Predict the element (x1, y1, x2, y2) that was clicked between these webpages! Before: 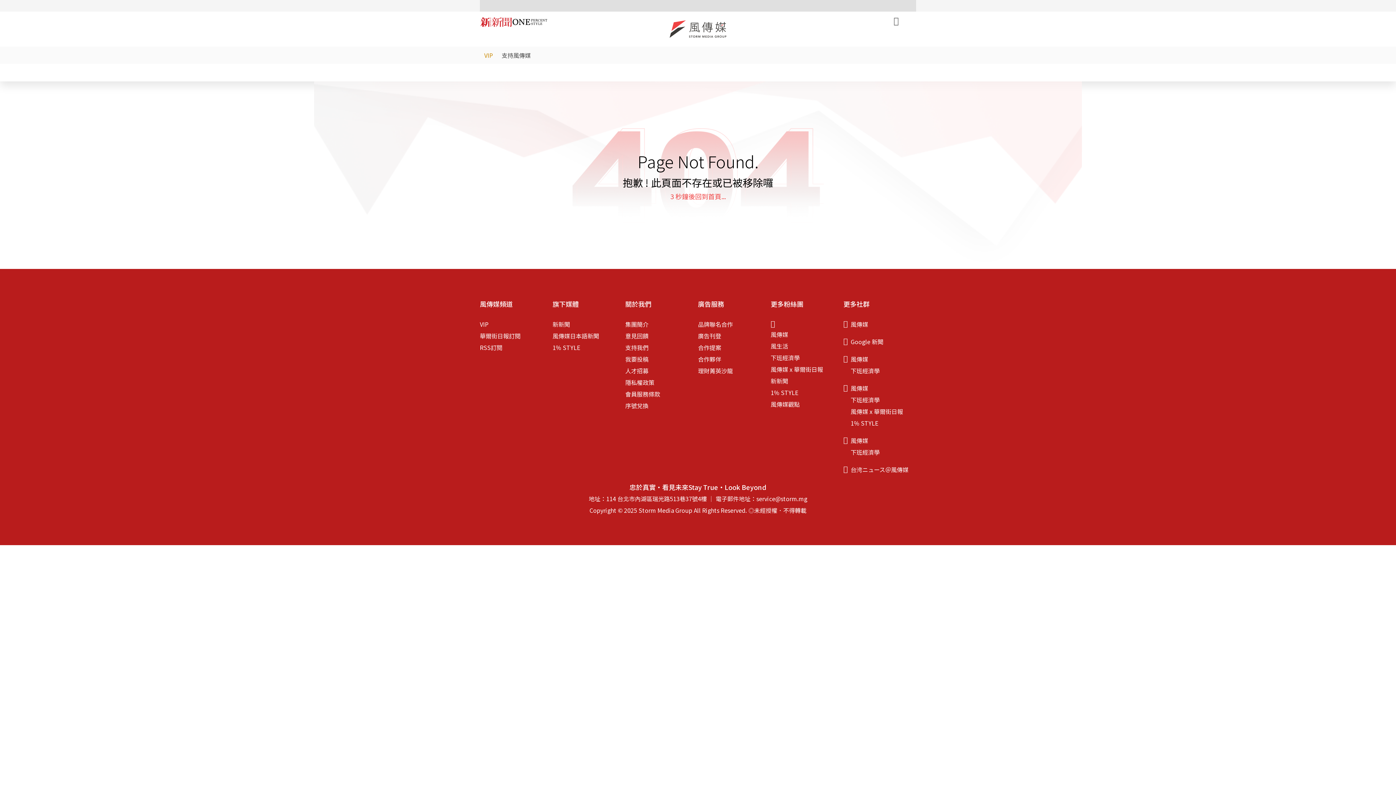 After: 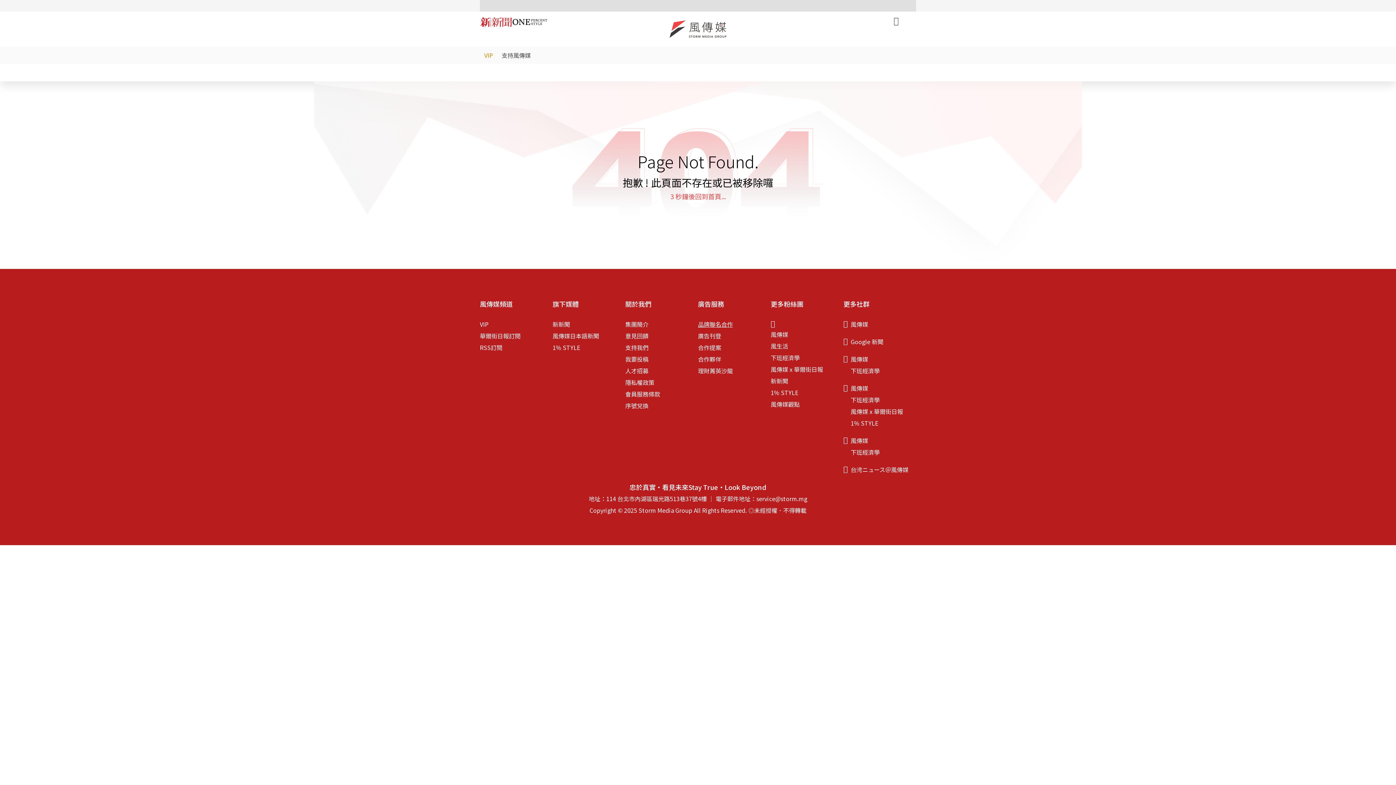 Action: bbox: (698, 320, 733, 328) label: 品牌聯名合作